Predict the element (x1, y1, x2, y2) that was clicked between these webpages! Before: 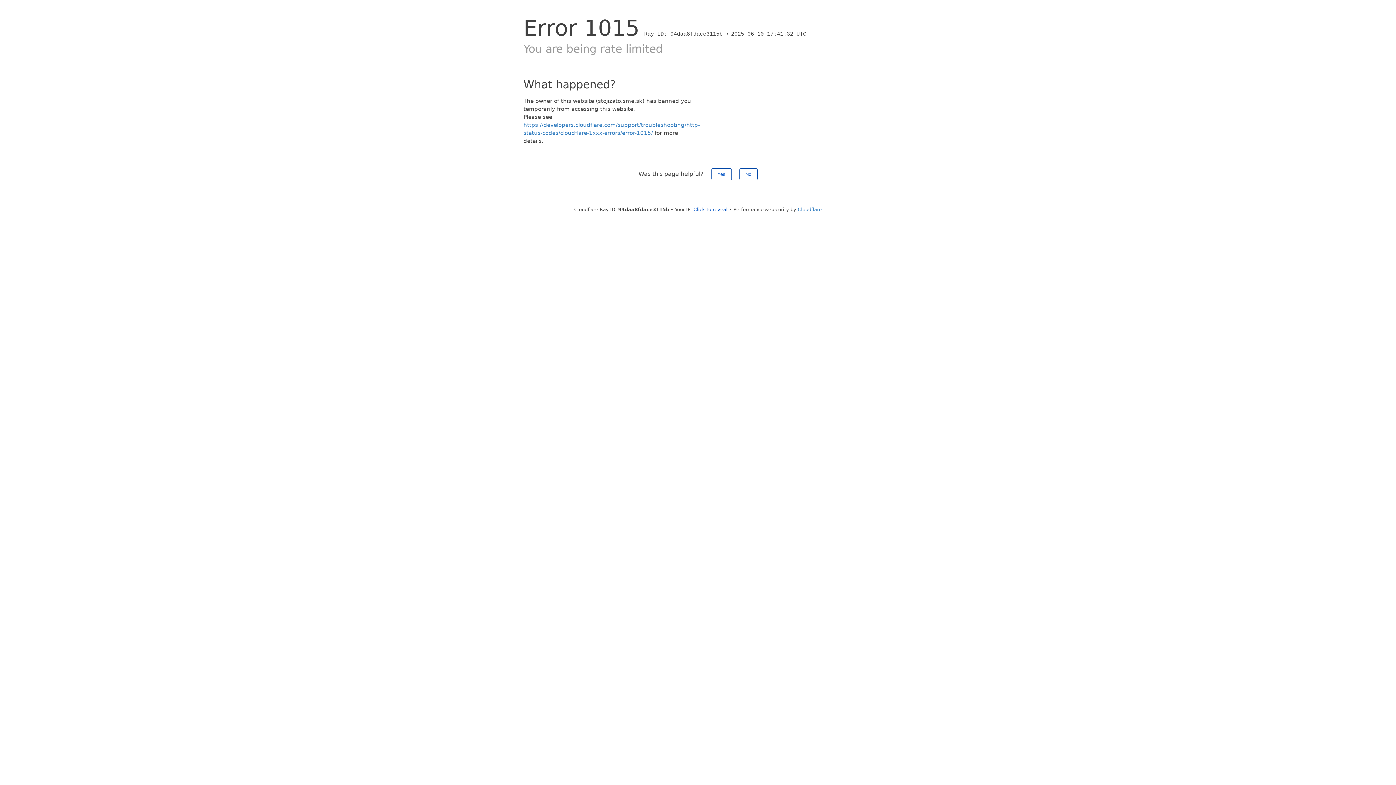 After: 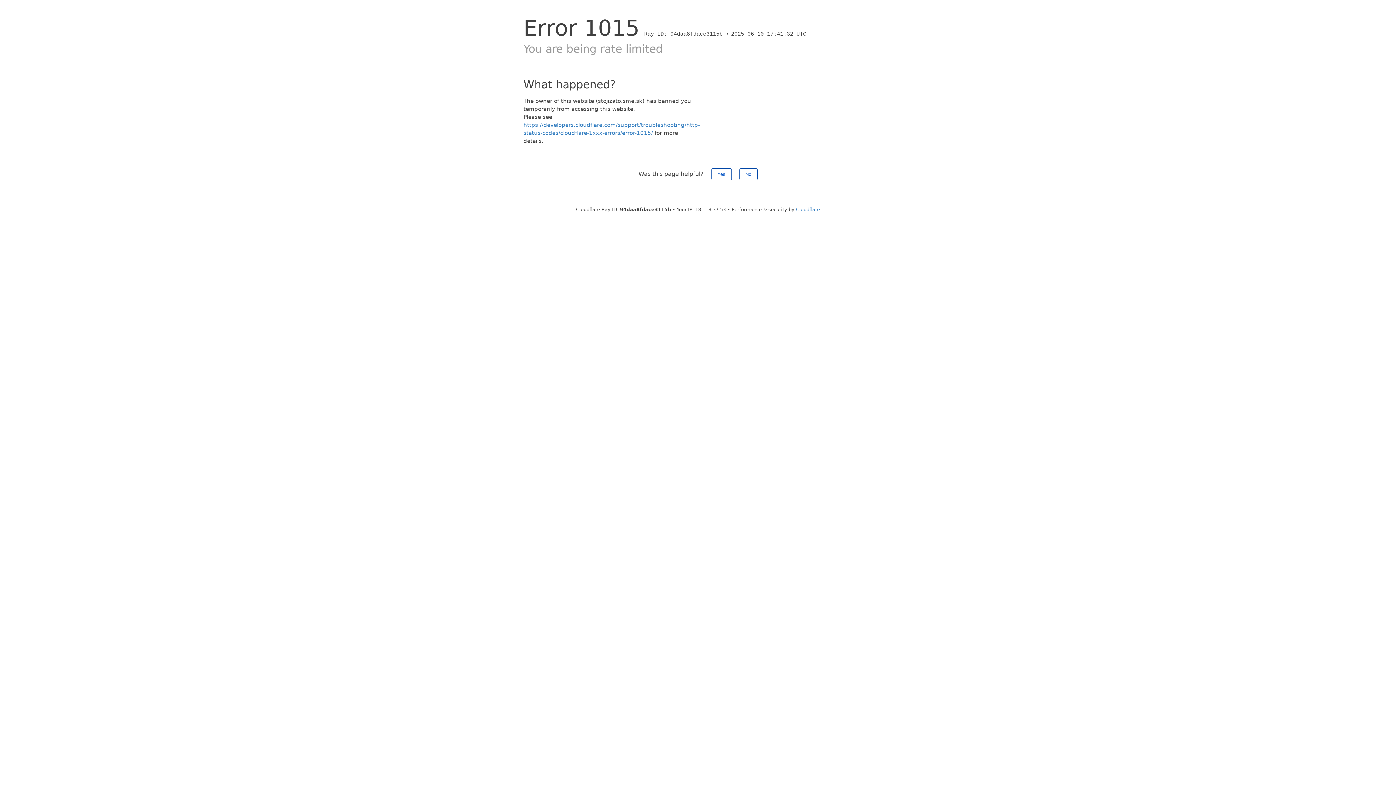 Action: bbox: (693, 206, 727, 212) label: Click to reveal